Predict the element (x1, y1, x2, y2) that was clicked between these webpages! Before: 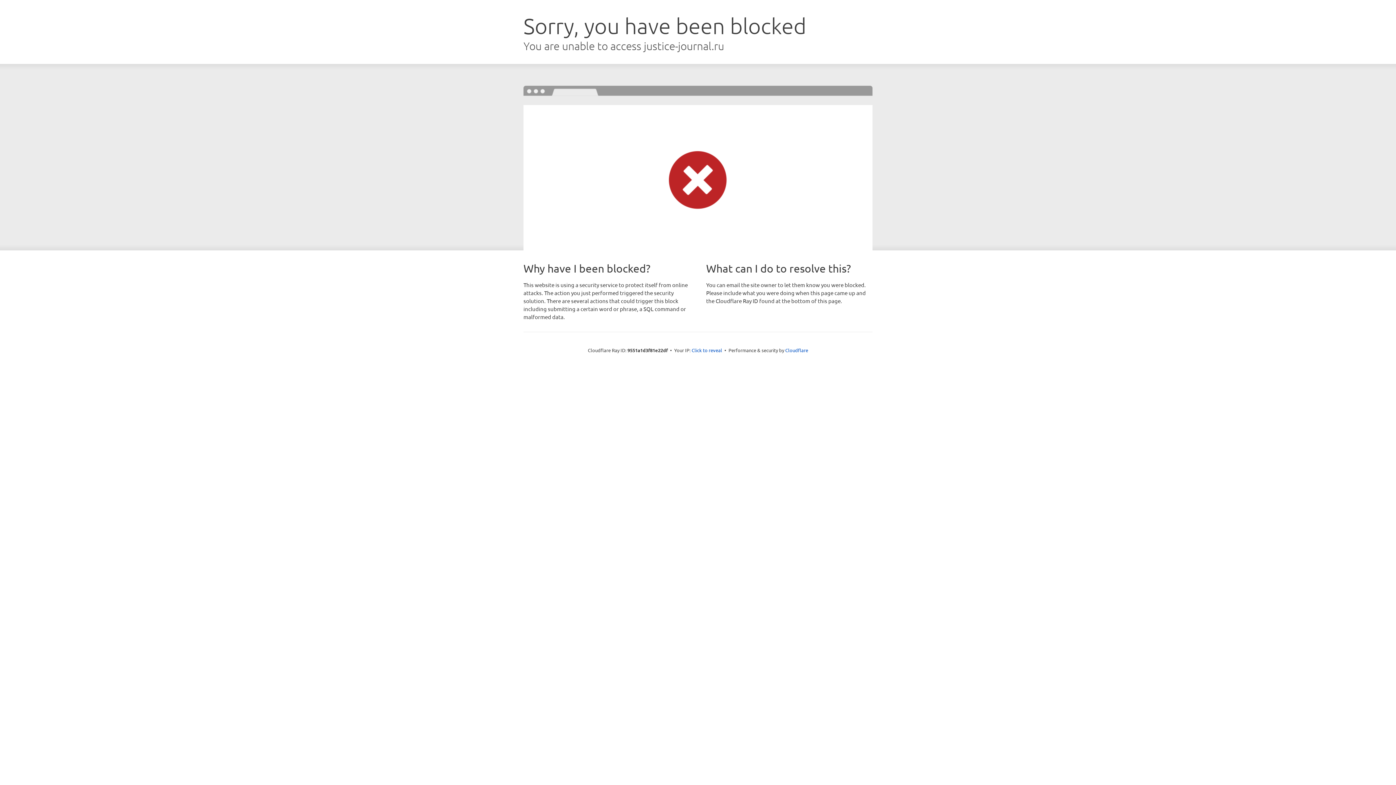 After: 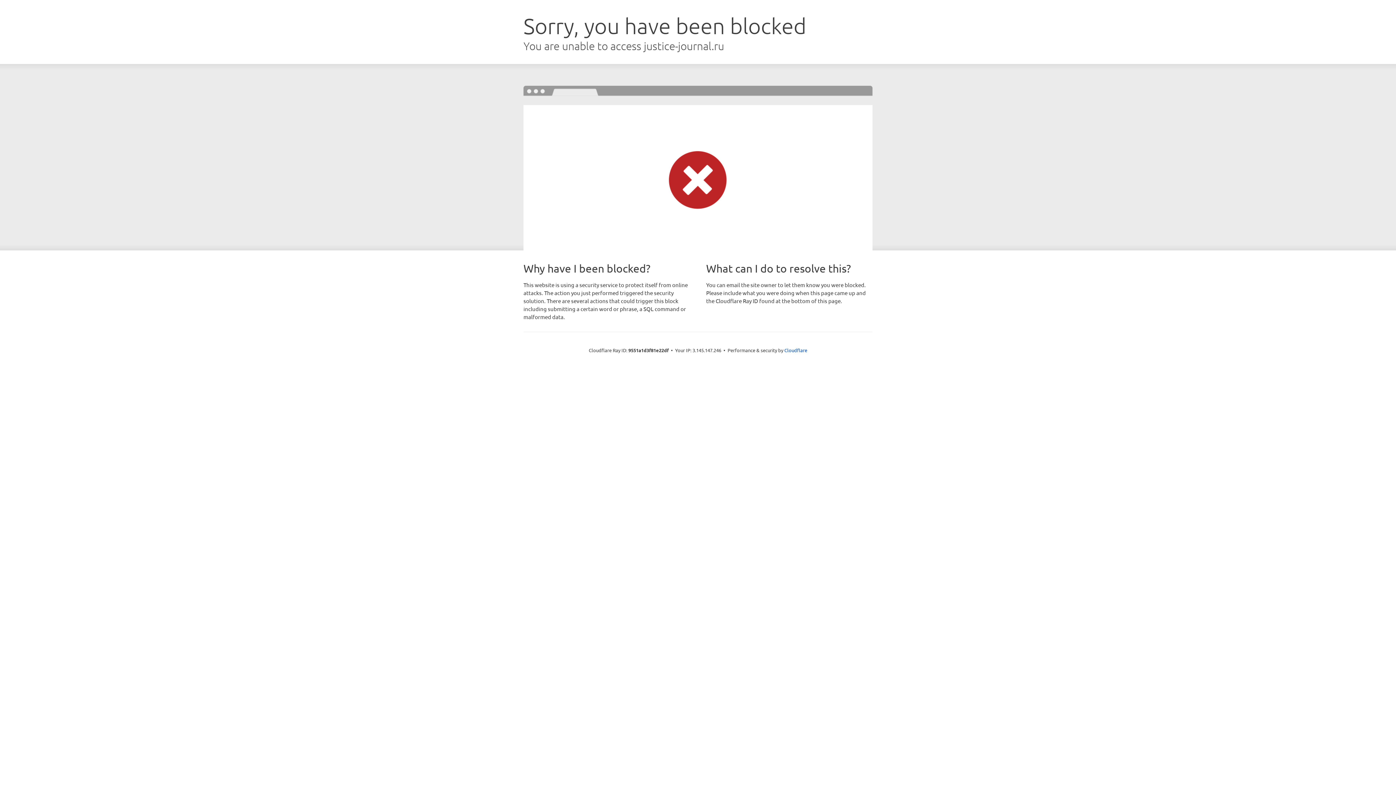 Action: label: Click to reveal bbox: (691, 346, 722, 353)